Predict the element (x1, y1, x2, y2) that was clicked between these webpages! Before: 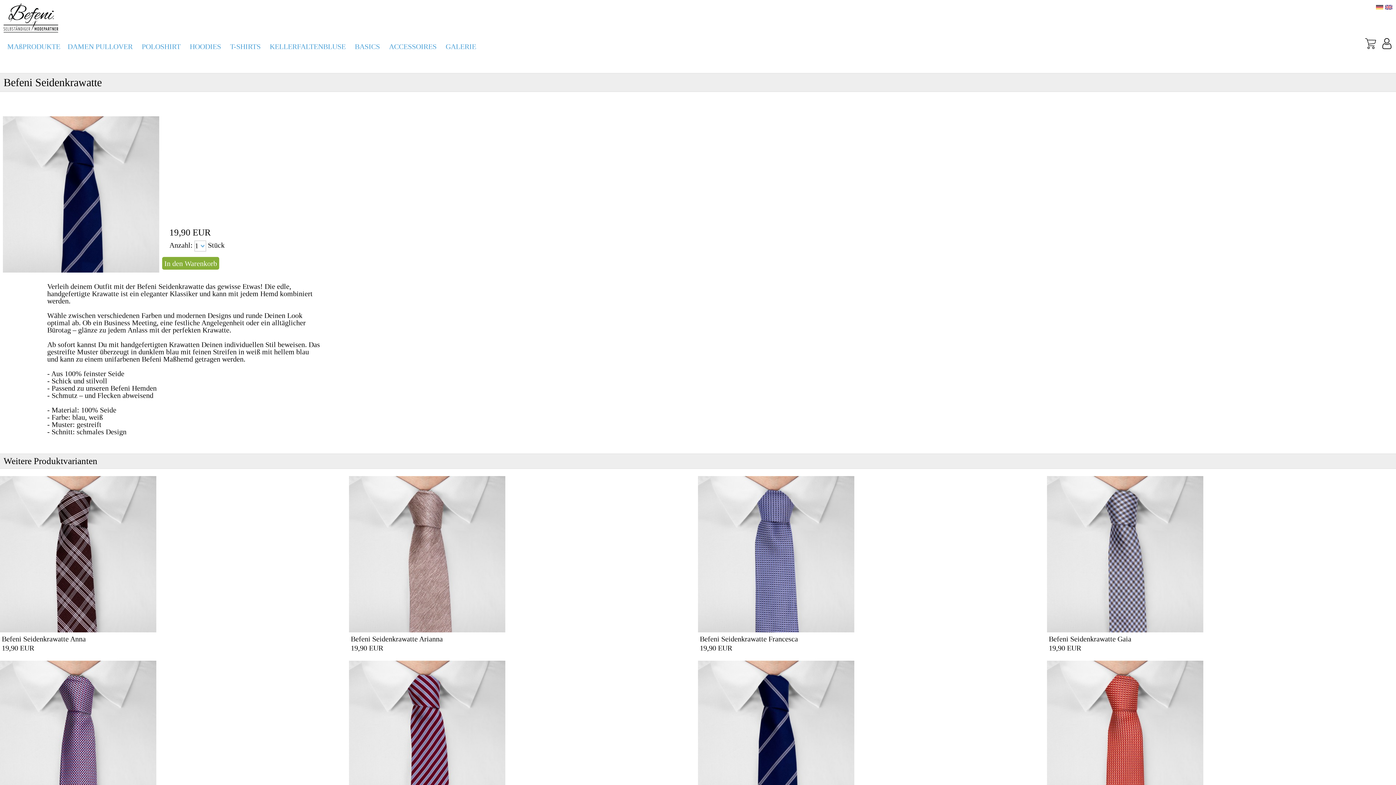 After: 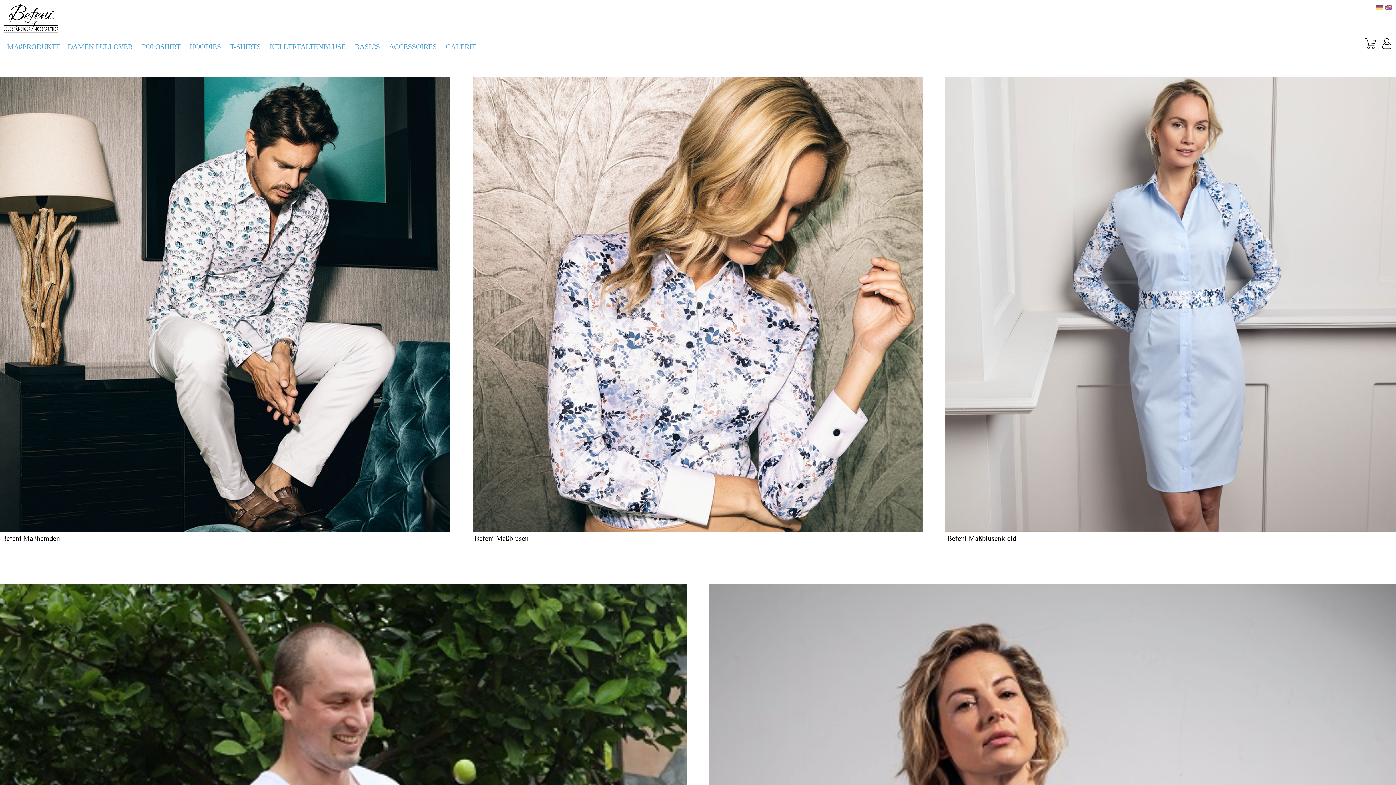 Action: bbox: (0, 29, 61, 37)